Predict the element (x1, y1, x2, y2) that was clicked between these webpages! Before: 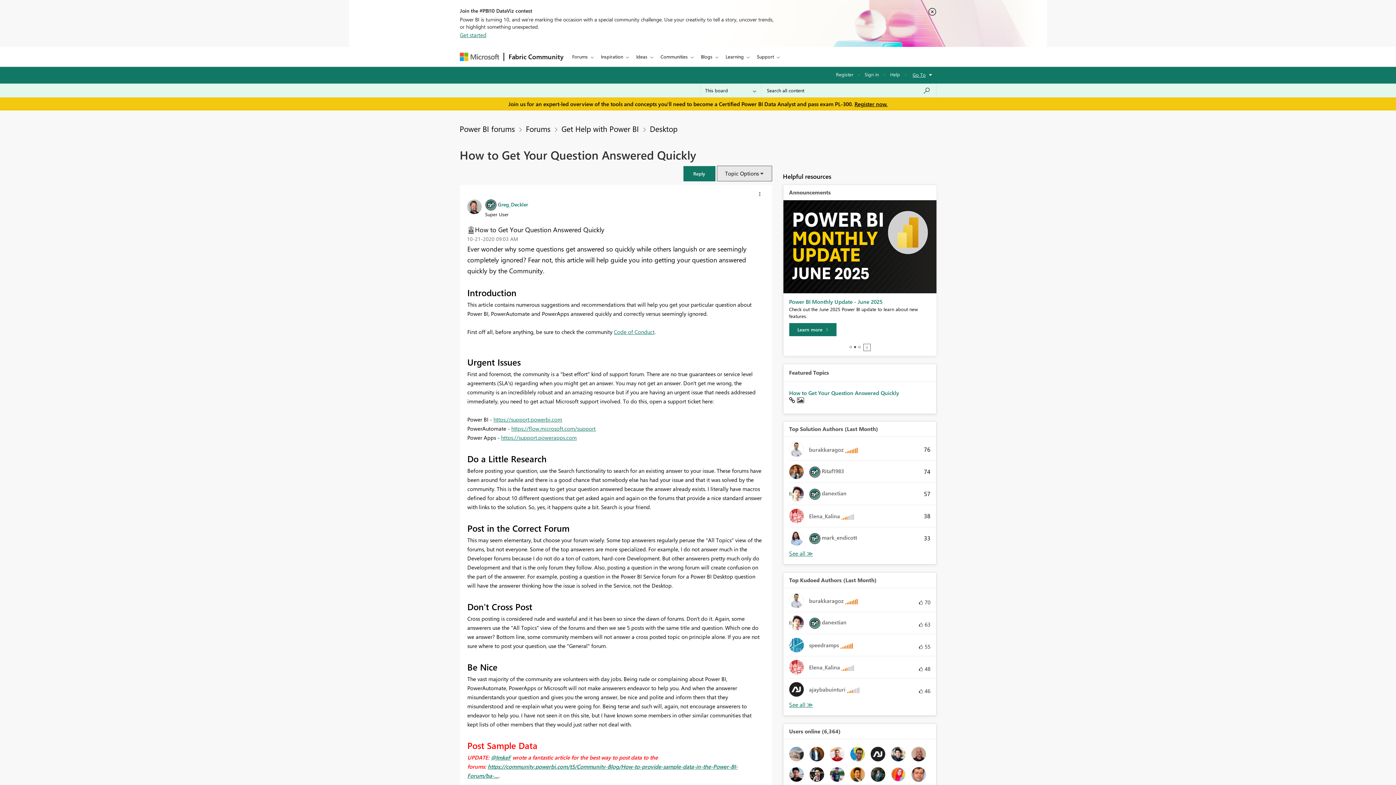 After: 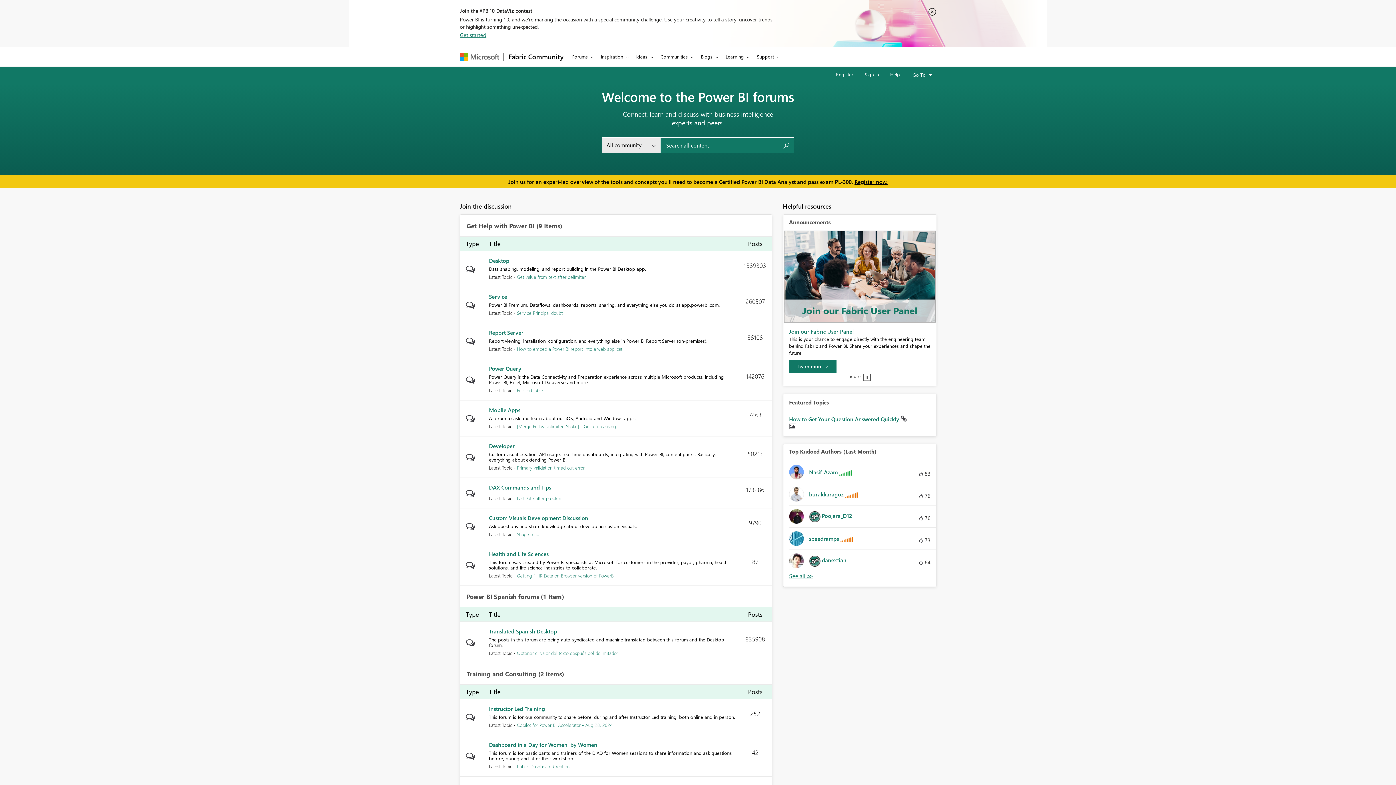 Action: bbox: (459, 123, 515, 133) label: Power BI forums